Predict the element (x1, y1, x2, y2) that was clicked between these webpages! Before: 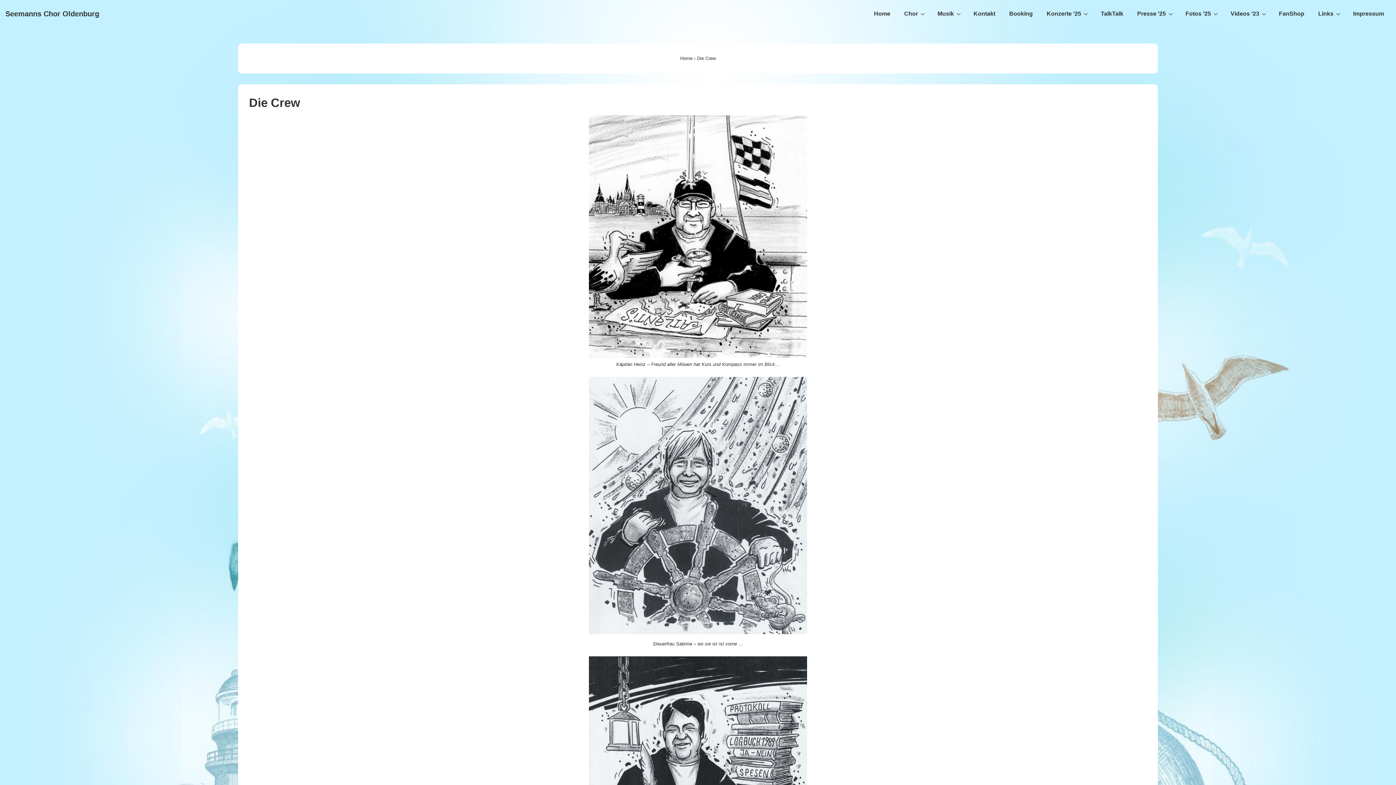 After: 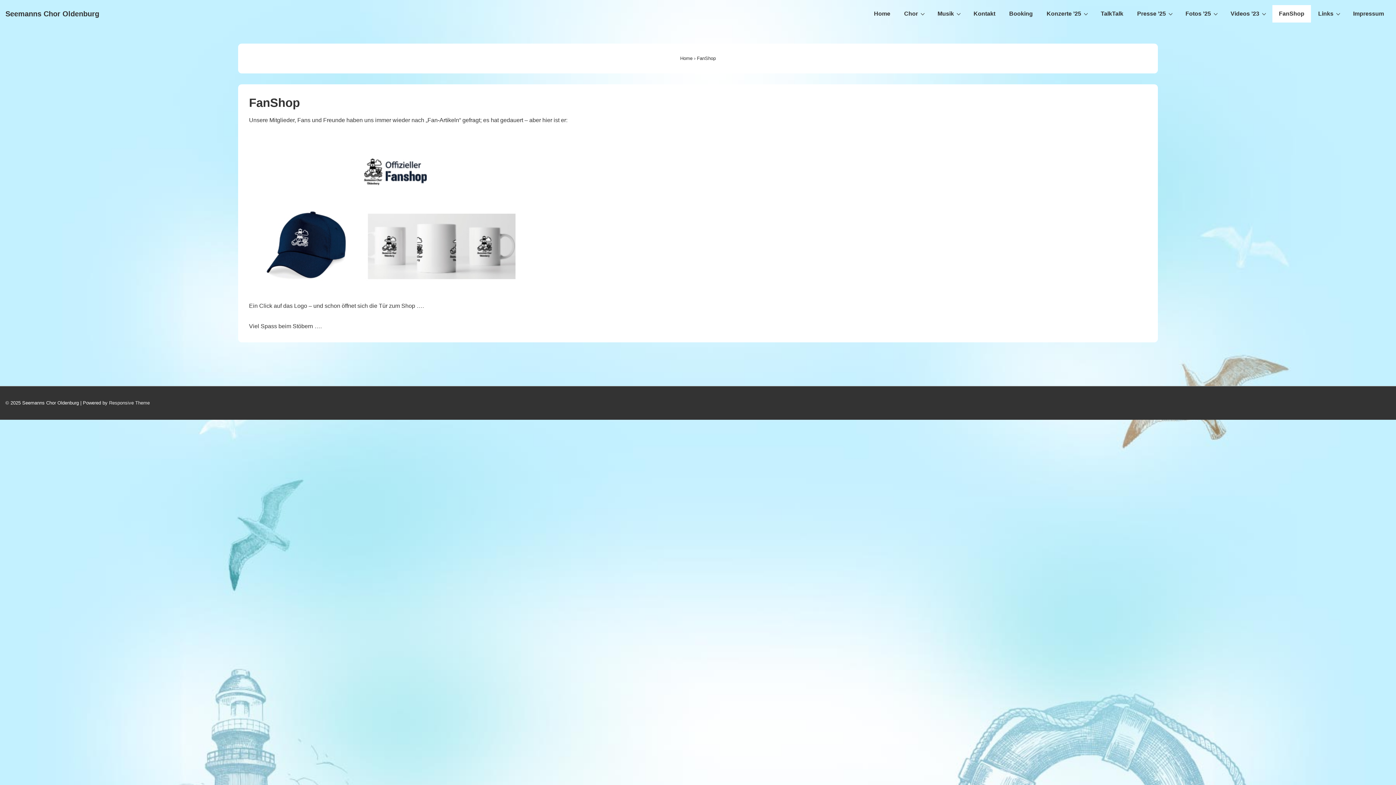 Action: label: FanShop bbox: (1272, 5, 1311, 22)